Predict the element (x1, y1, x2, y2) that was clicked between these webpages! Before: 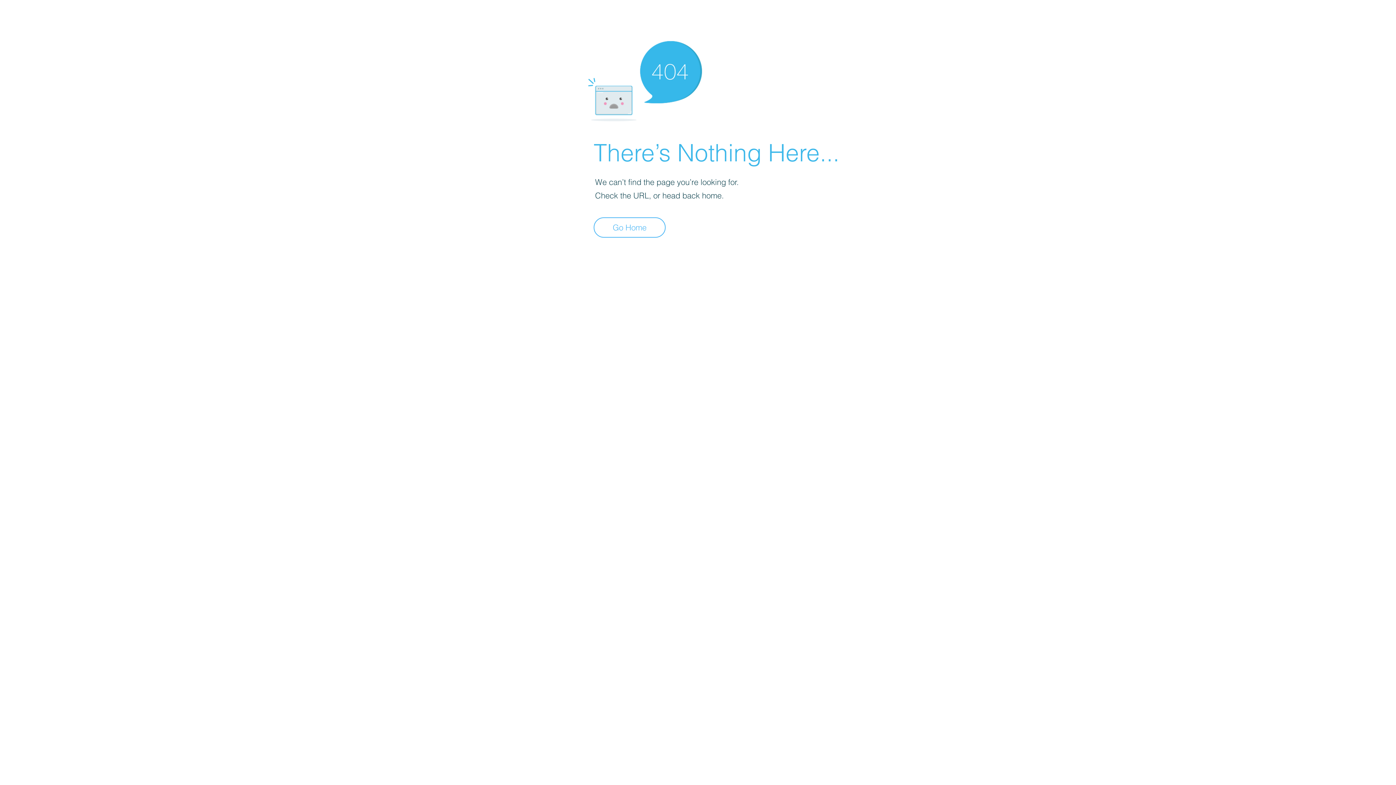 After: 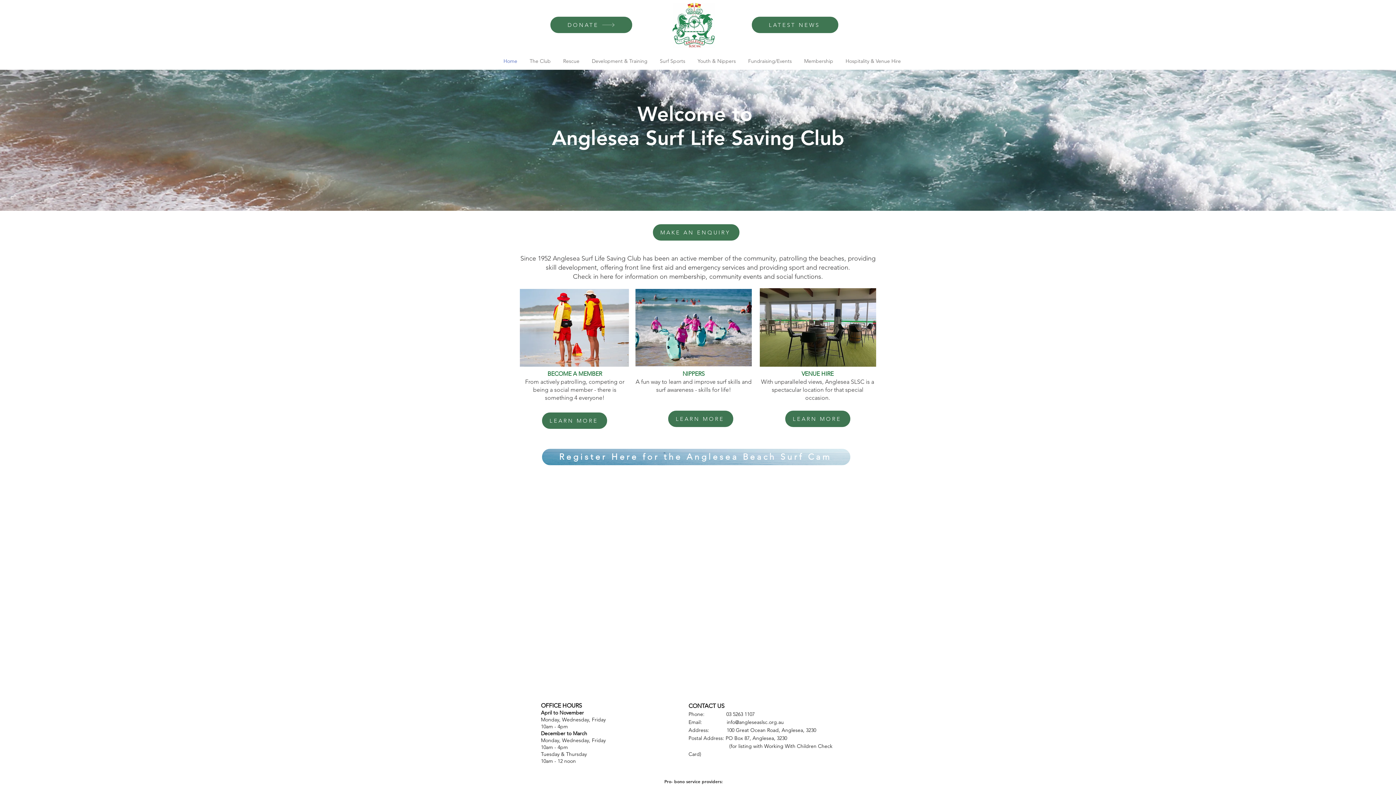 Action: bbox: (593, 217, 665, 237) label: Go Home